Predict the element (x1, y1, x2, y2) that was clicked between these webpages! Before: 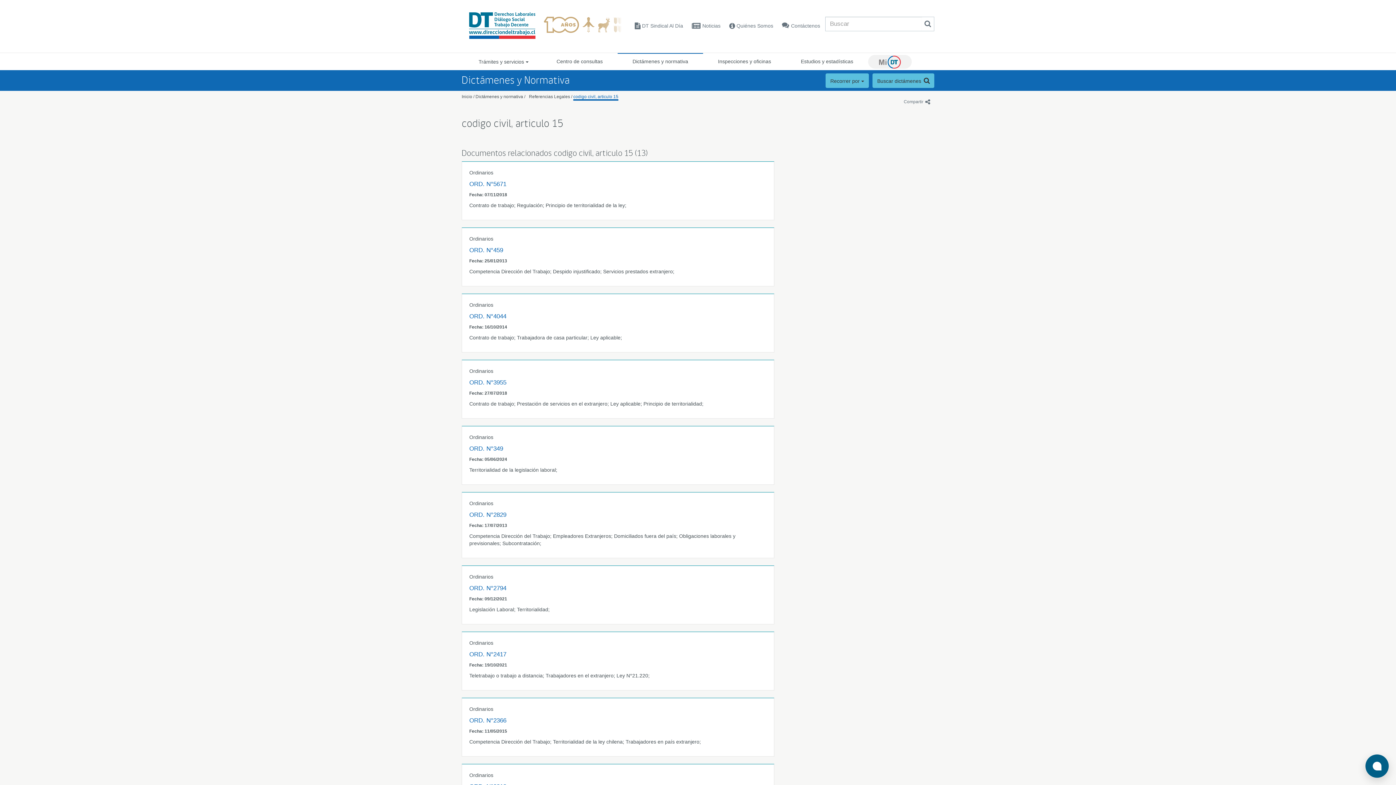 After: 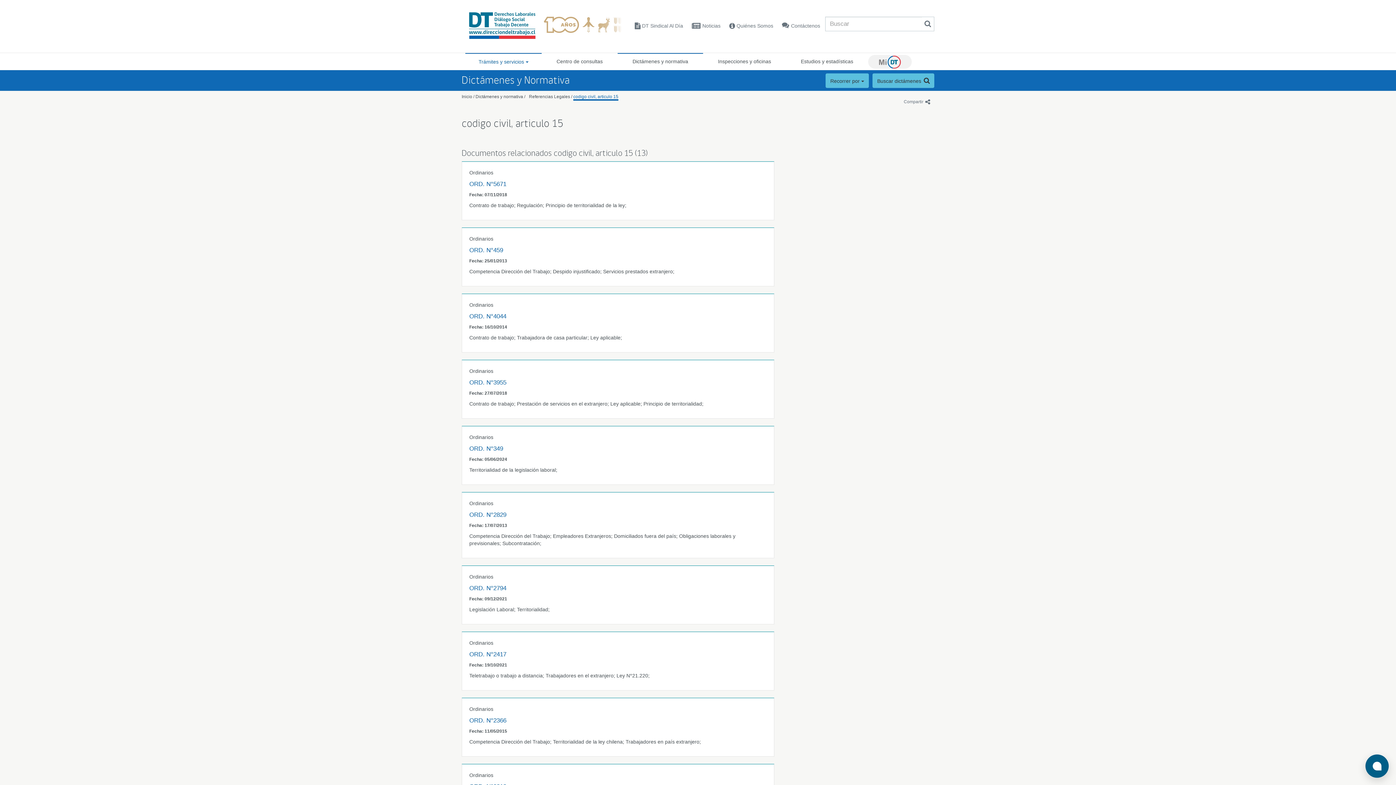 Action: label: Trámites y servicios  bbox: (474, 55, 532, 68)